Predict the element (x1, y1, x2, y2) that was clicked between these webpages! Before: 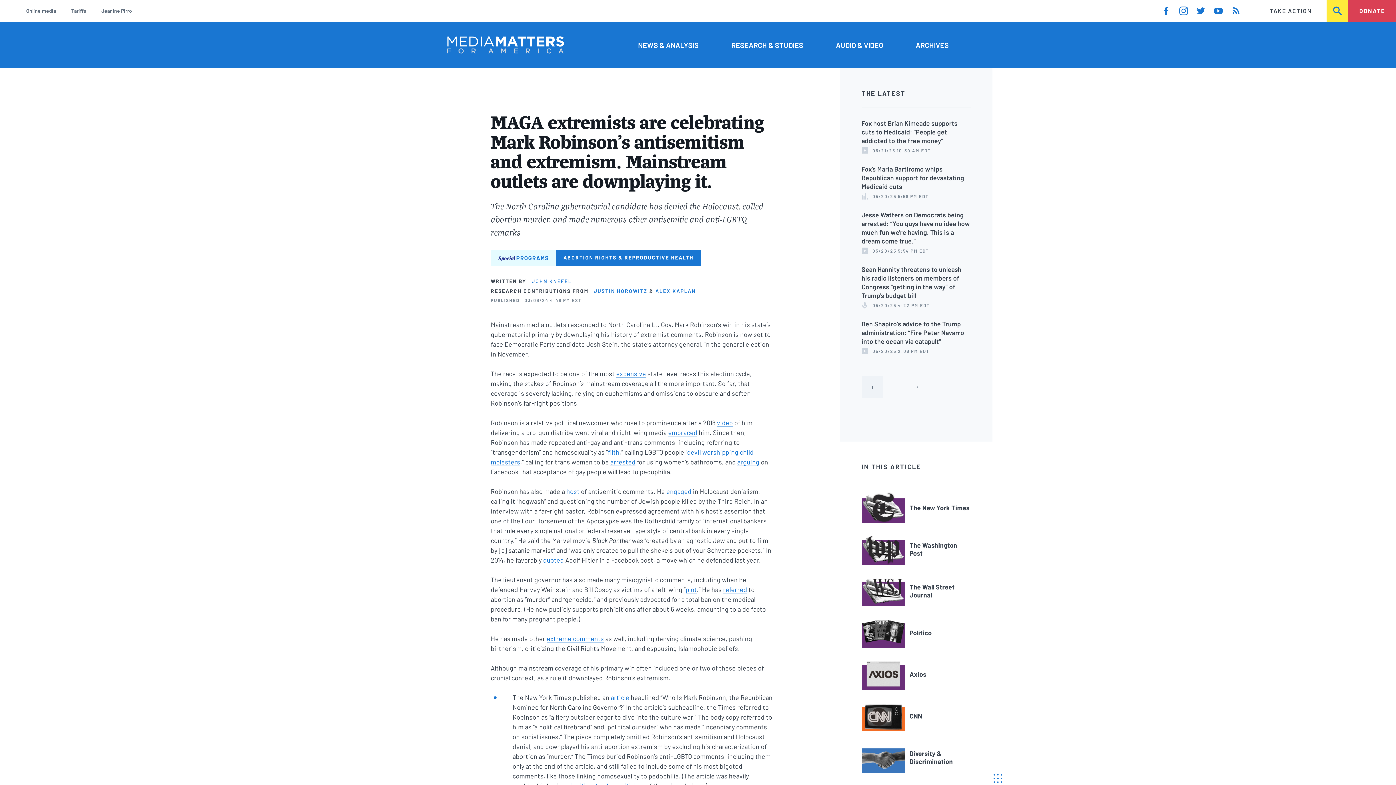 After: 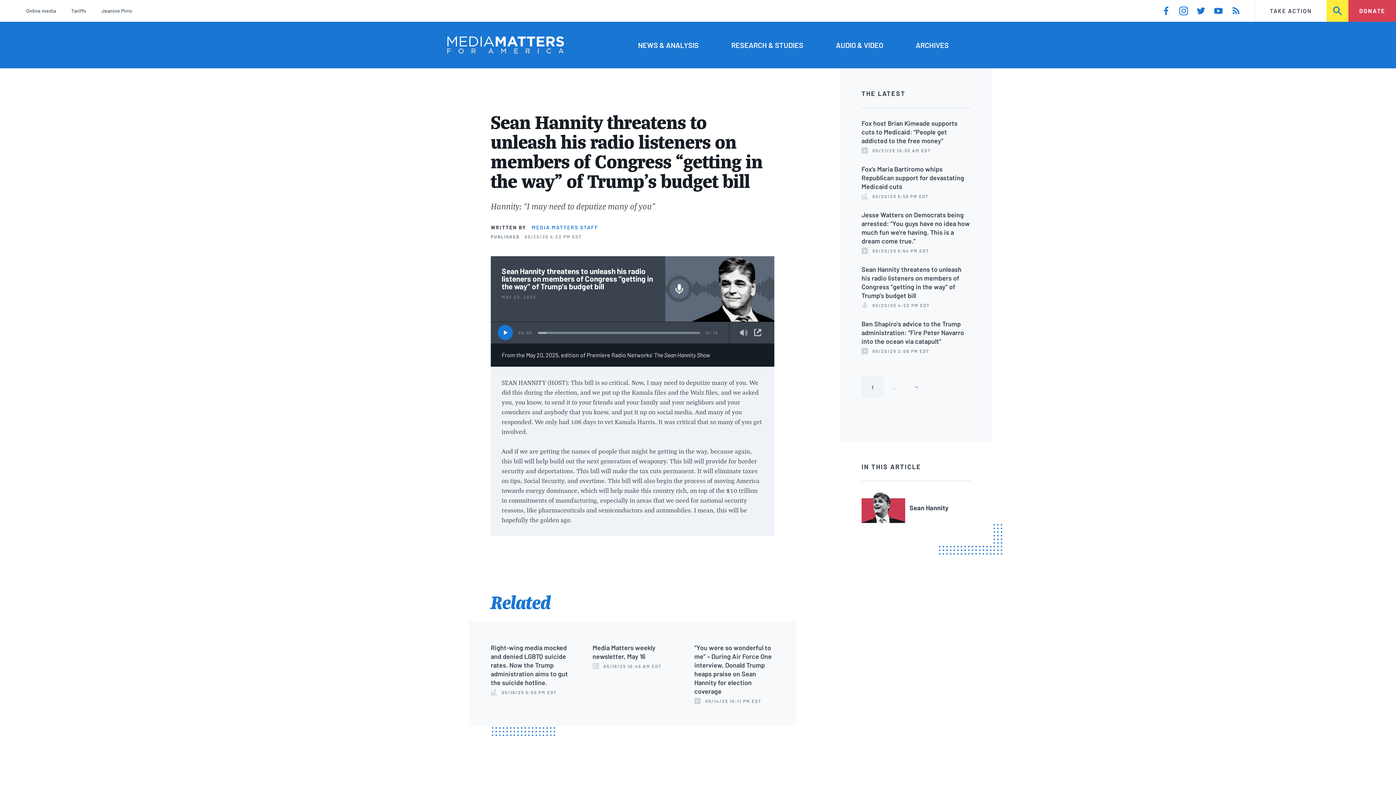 Action: label: Sean Hannity threatens to unleash his radio listeners on members of Congress “getting in the way” of Trump's budget bill bbox: (861, 265, 961, 299)